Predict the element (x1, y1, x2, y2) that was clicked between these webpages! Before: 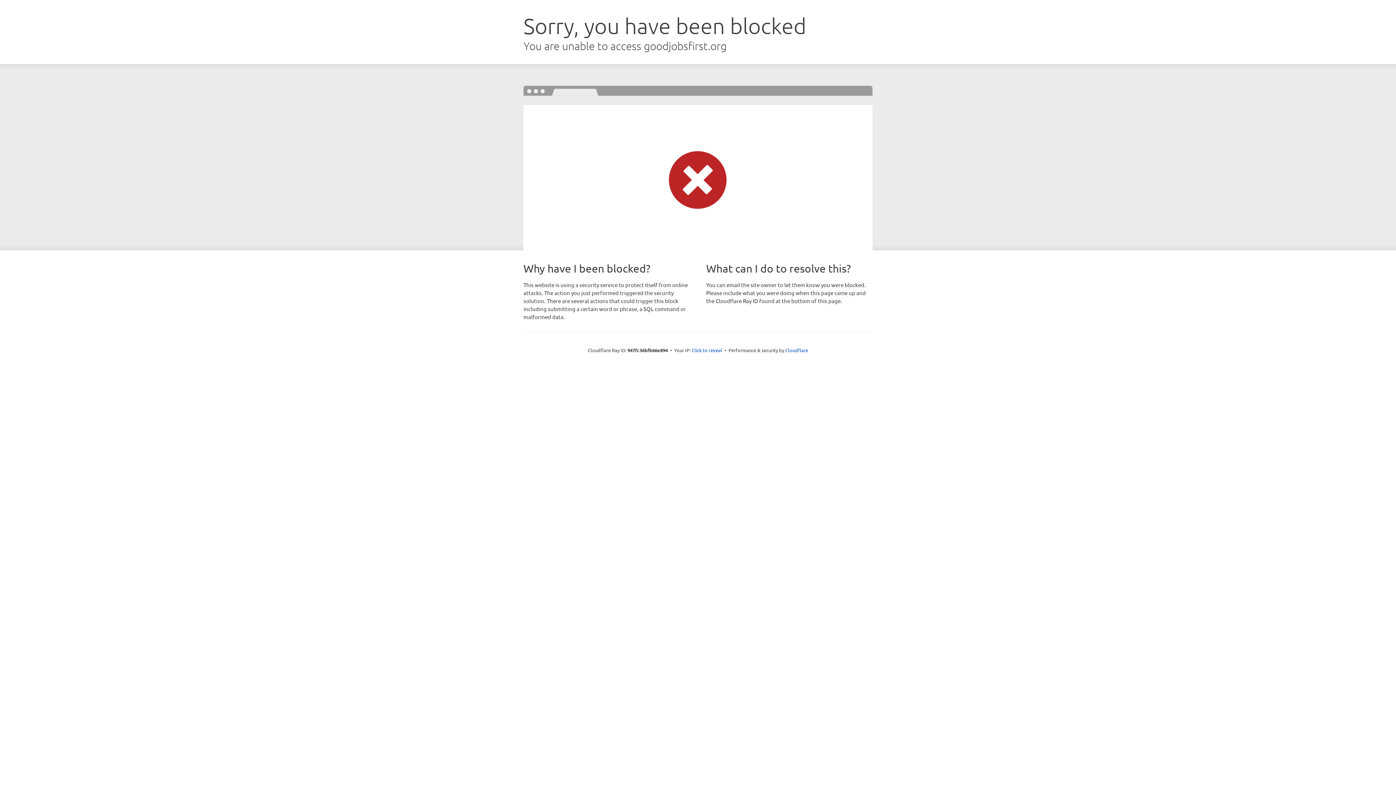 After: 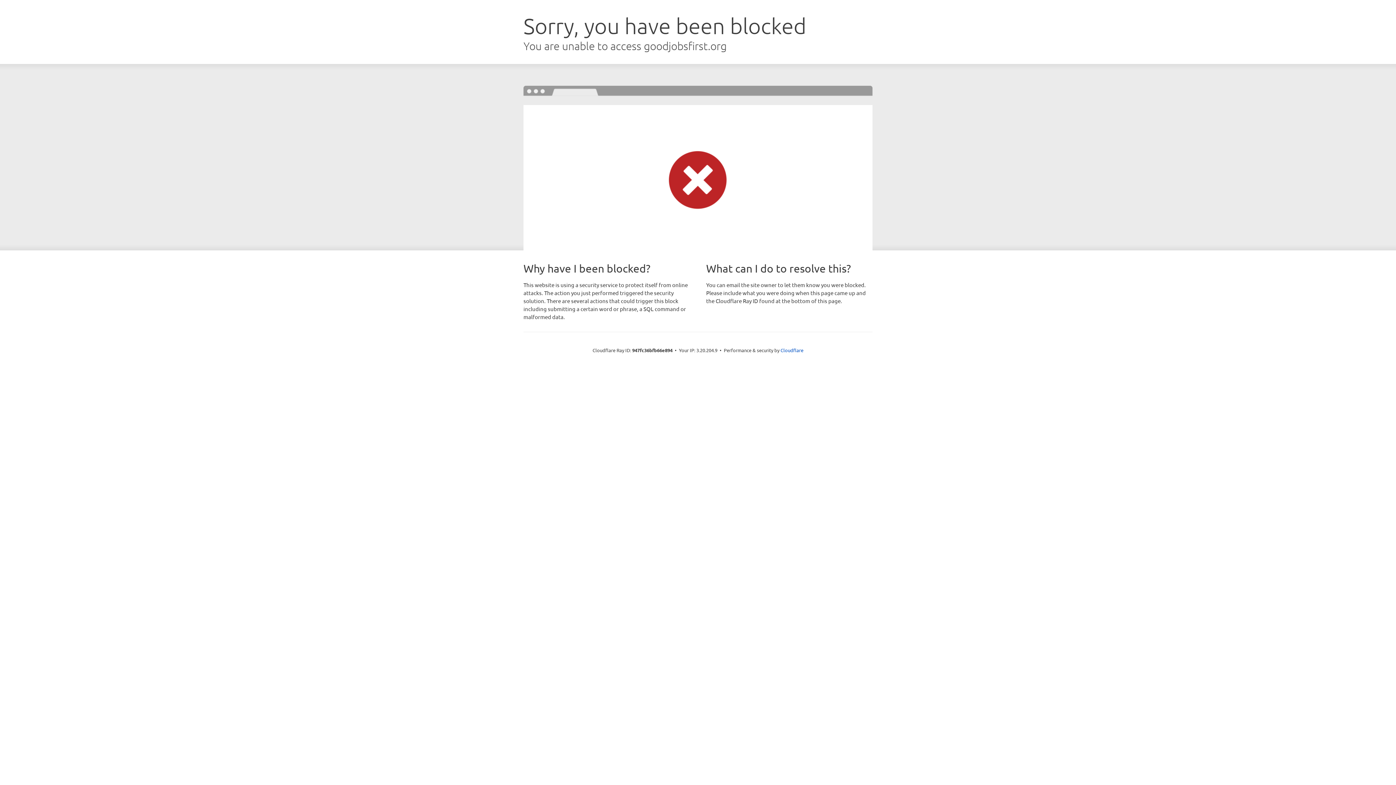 Action: label: Click to reveal bbox: (691, 346, 722, 353)